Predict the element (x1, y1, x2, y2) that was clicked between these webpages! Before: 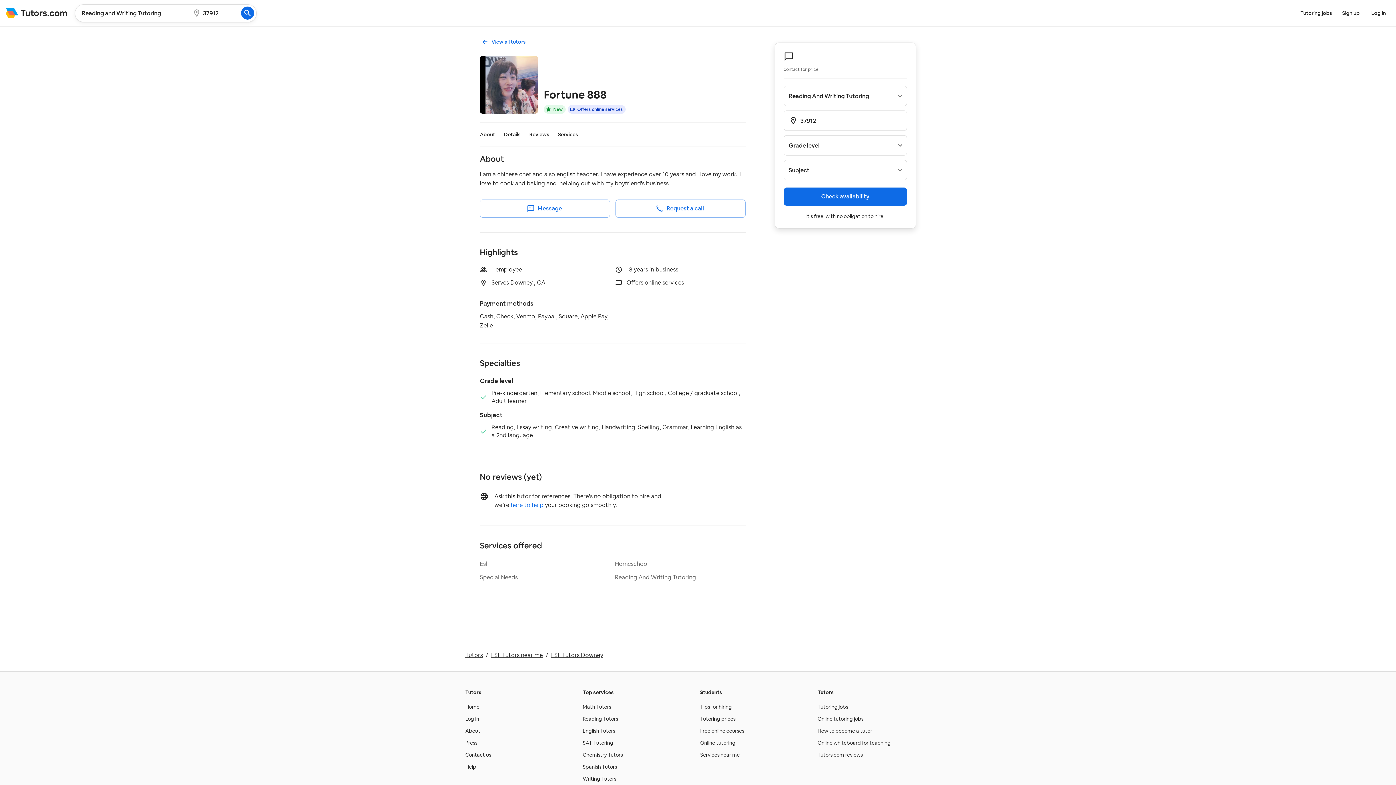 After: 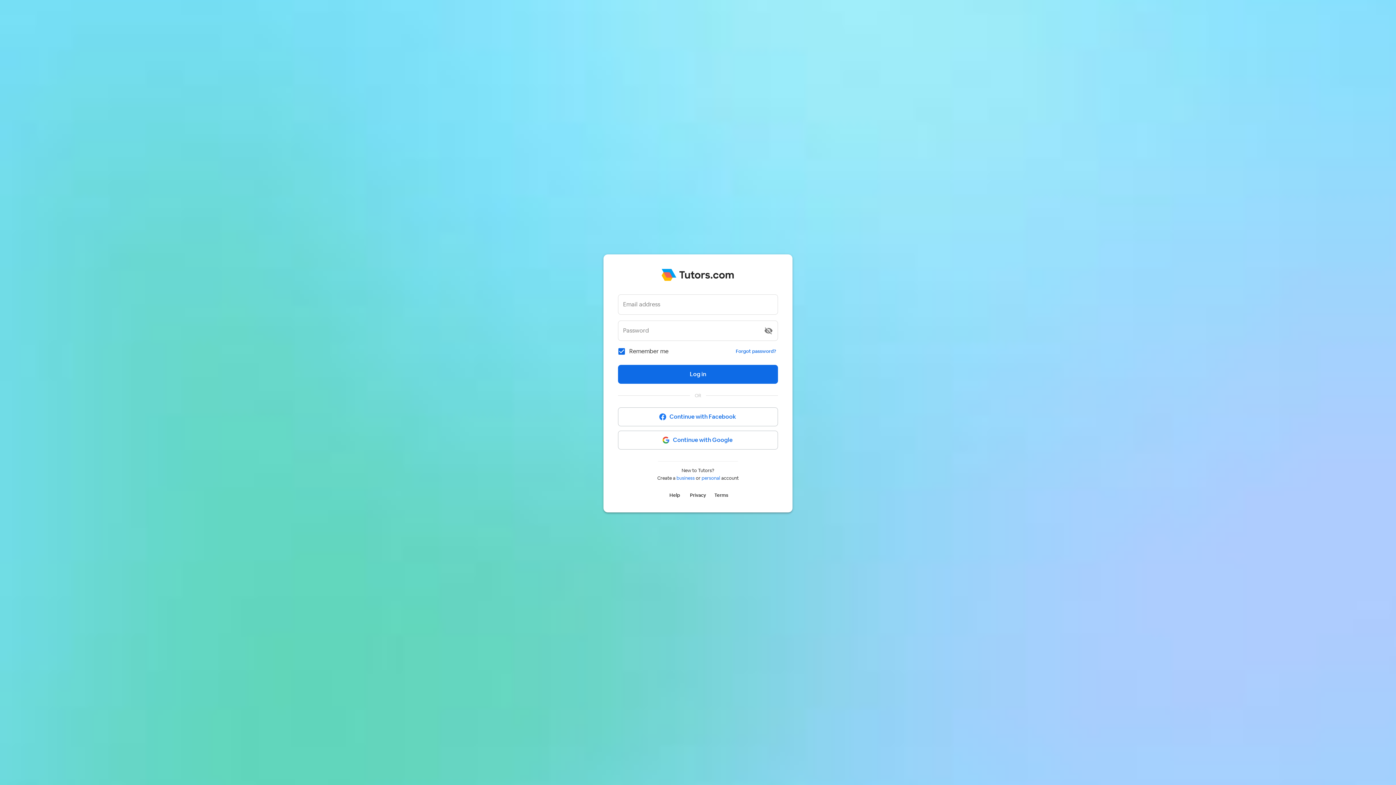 Action: bbox: (1367, 6, 1390, 19) label: Log in